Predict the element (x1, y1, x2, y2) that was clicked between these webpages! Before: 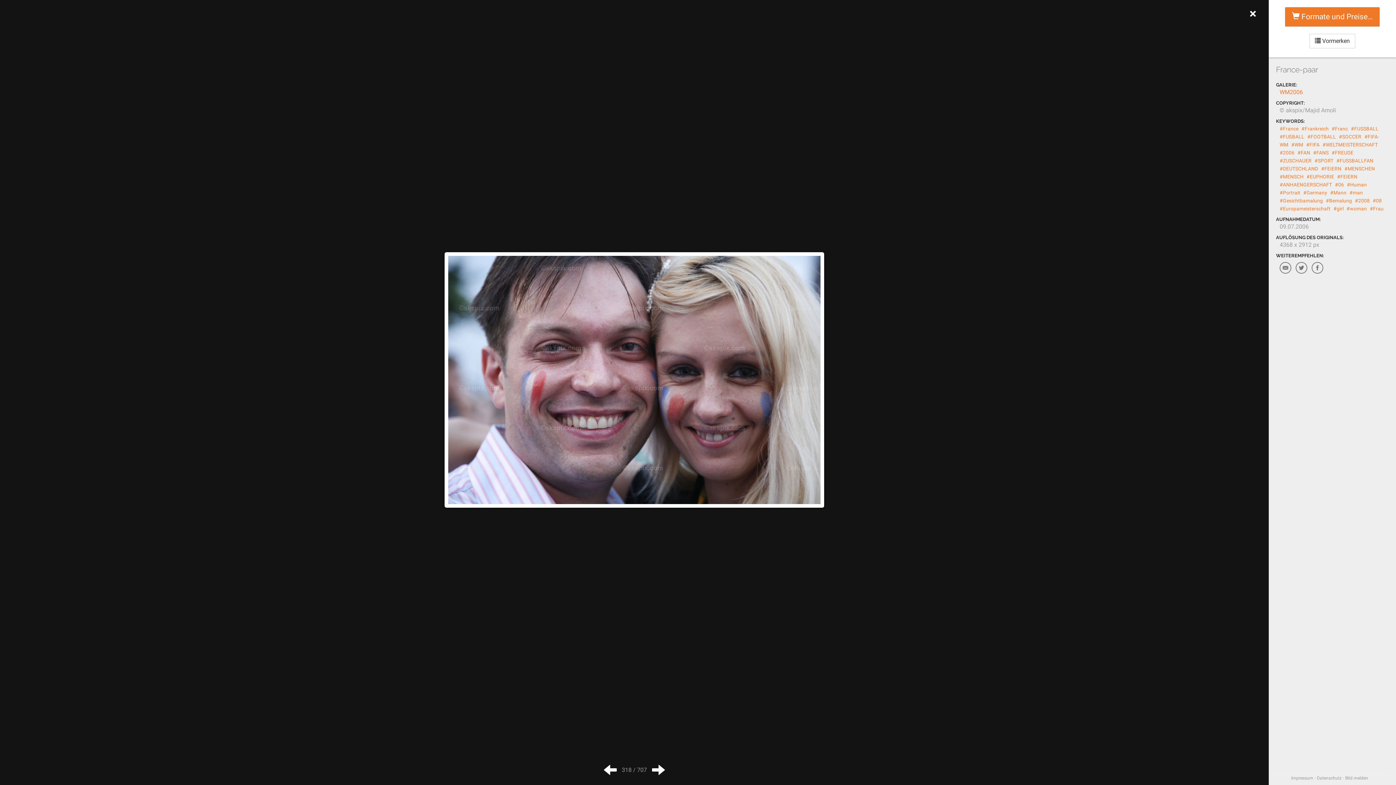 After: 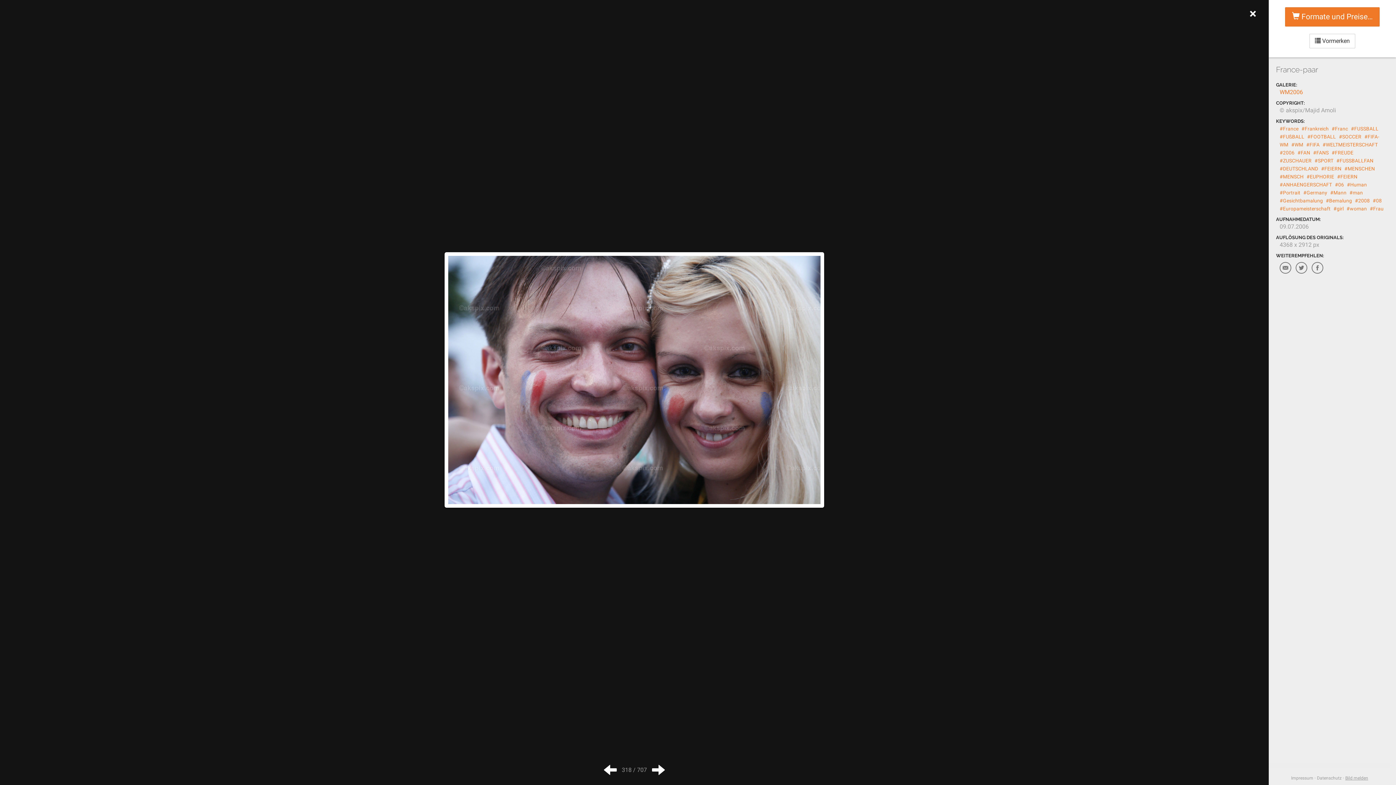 Action: label: Bild melden bbox: (1345, 776, 1368, 781)